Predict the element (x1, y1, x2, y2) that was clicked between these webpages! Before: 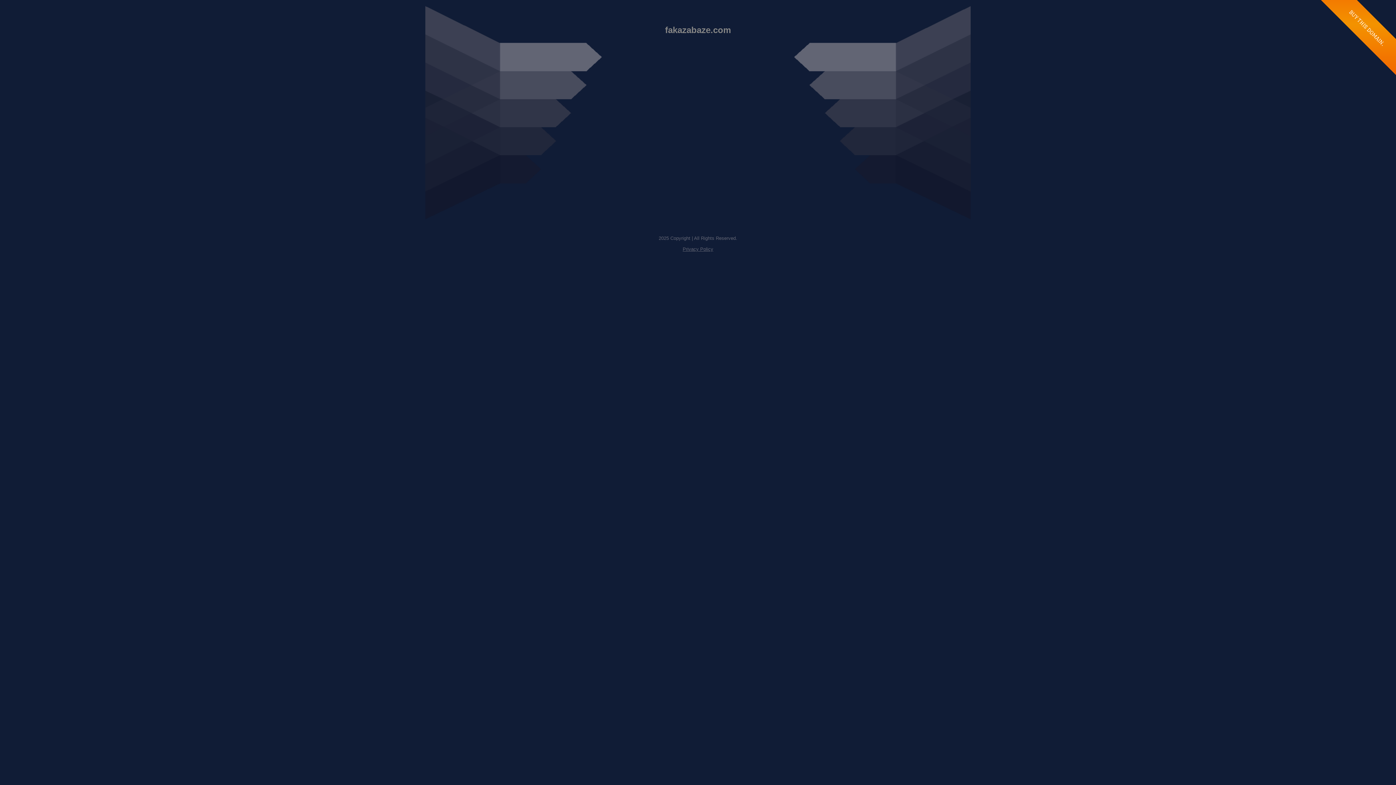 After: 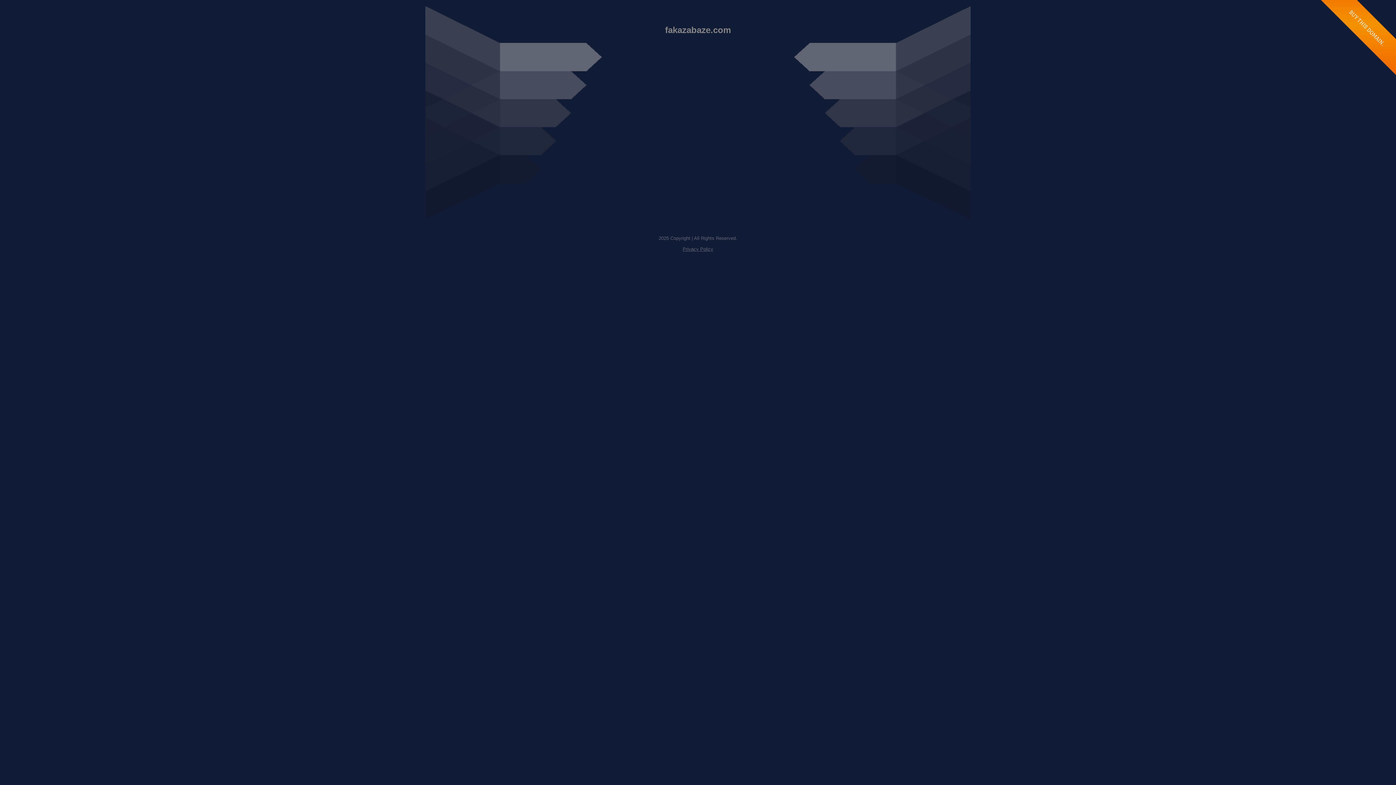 Action: label: Privacy Policy bbox: (682, 246, 713, 252)